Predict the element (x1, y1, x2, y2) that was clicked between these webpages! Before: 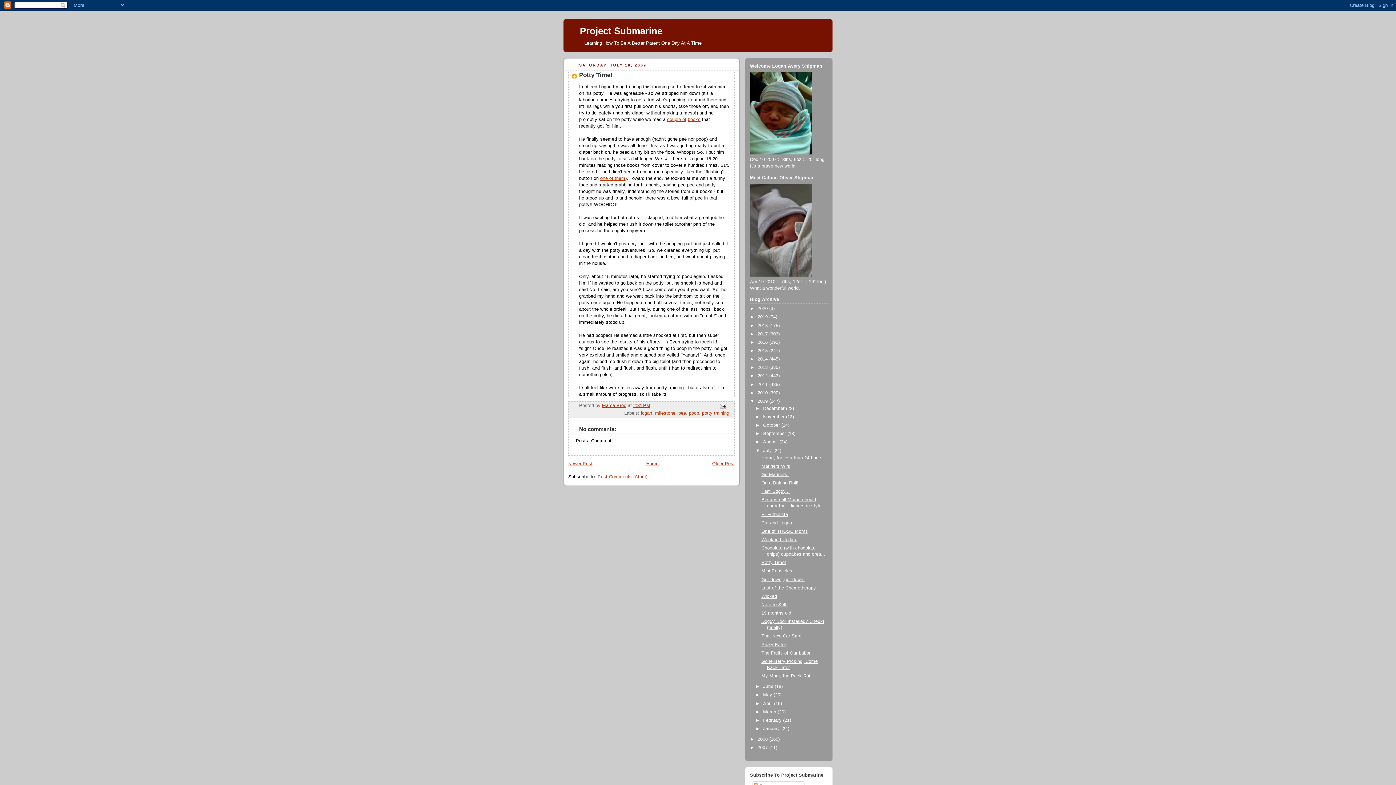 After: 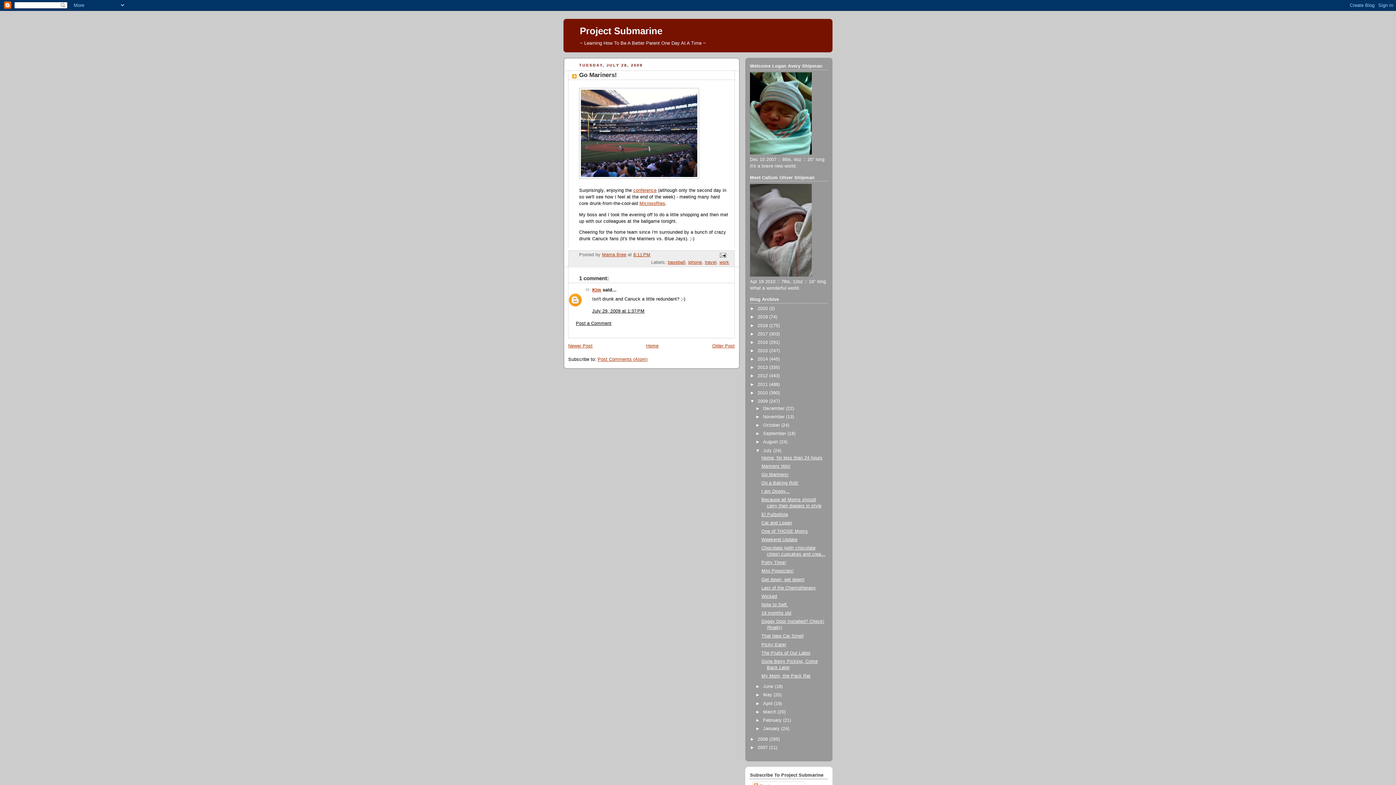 Action: label: Go Mariners! bbox: (761, 472, 788, 477)